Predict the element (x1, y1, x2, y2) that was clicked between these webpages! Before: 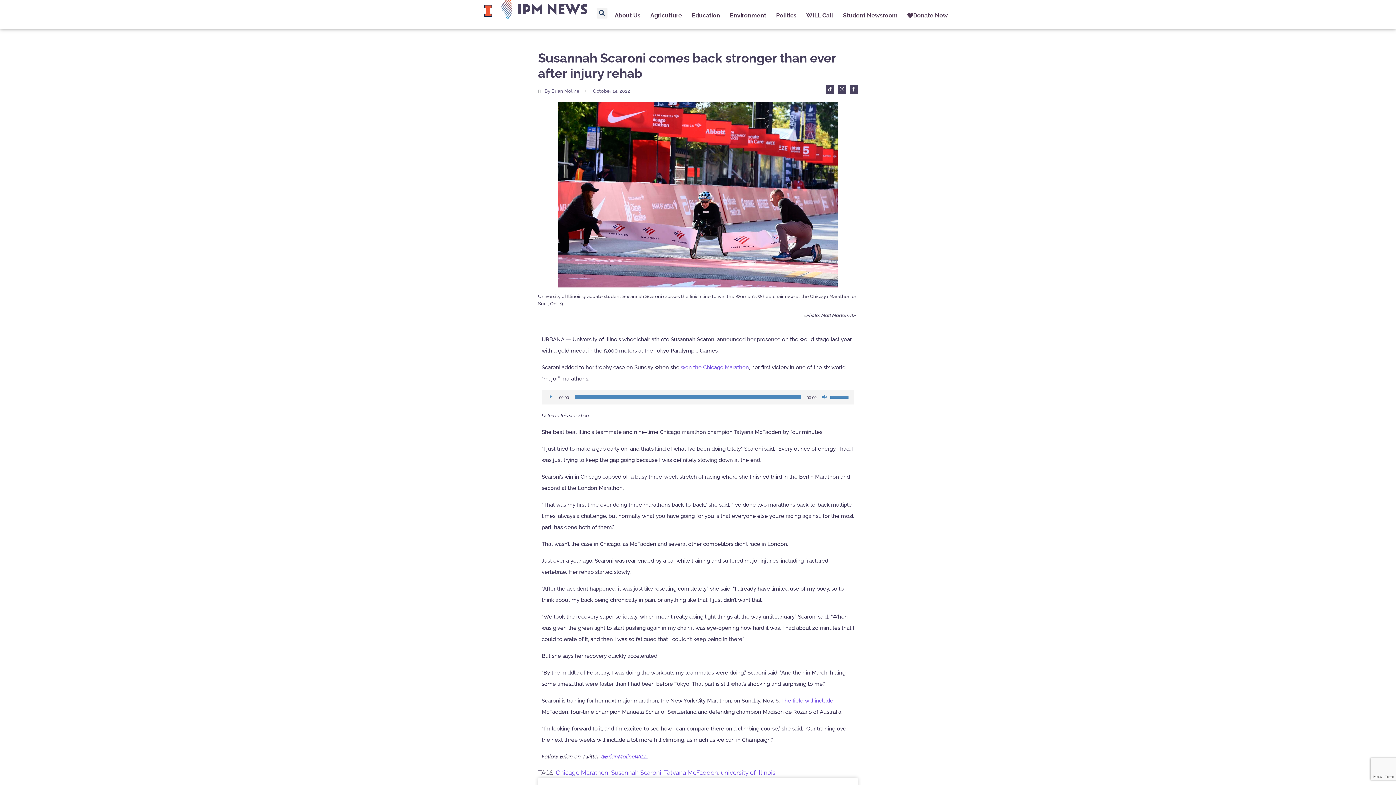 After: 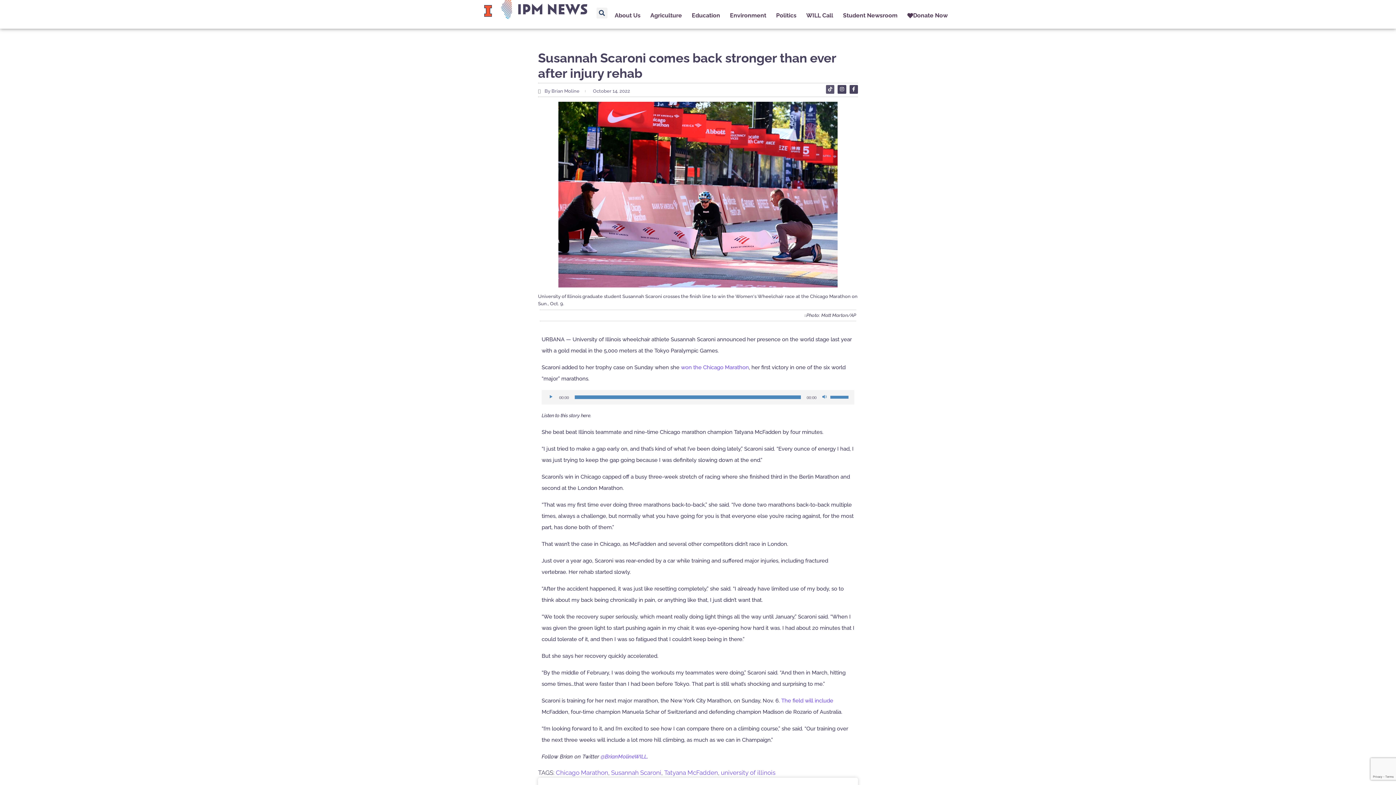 Action: label: Tiktok bbox: (826, 85, 834, 93)